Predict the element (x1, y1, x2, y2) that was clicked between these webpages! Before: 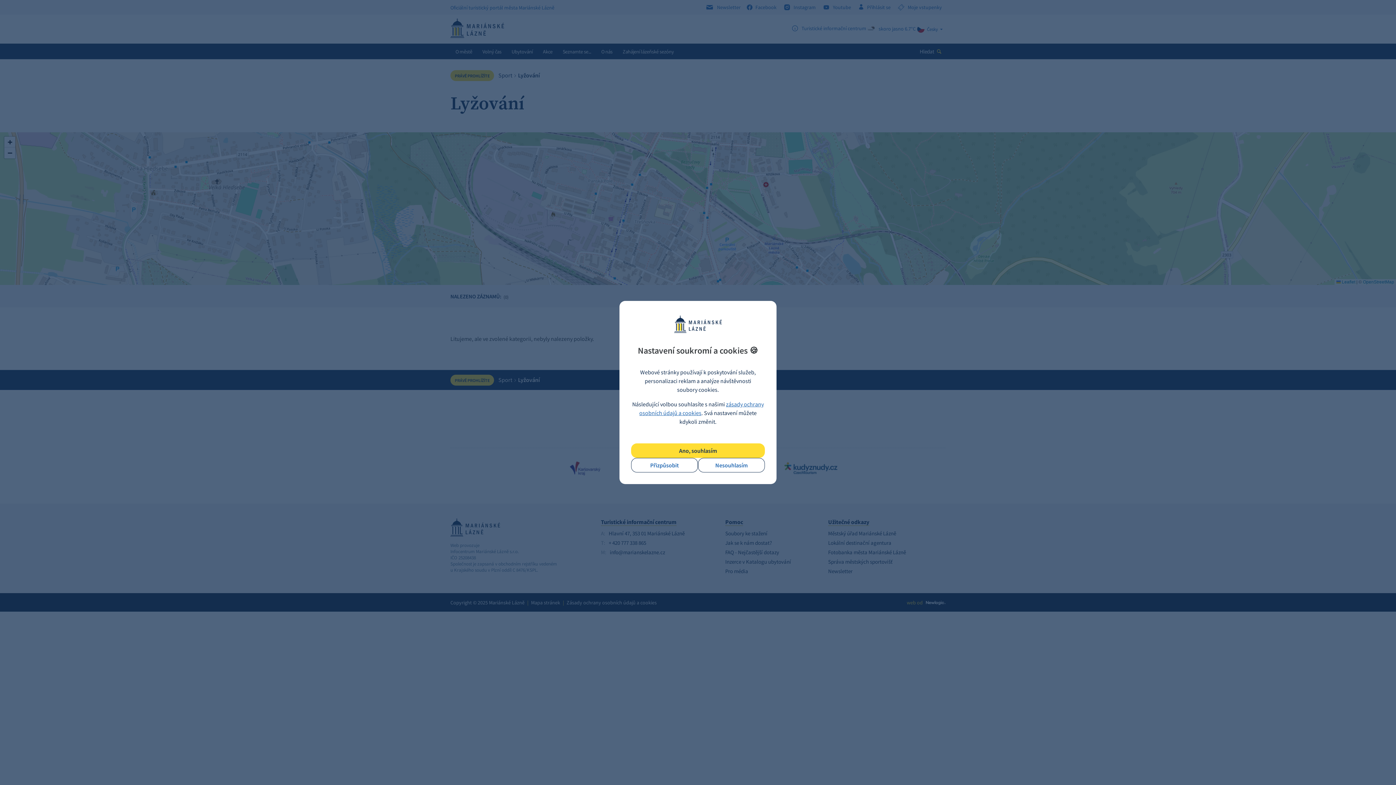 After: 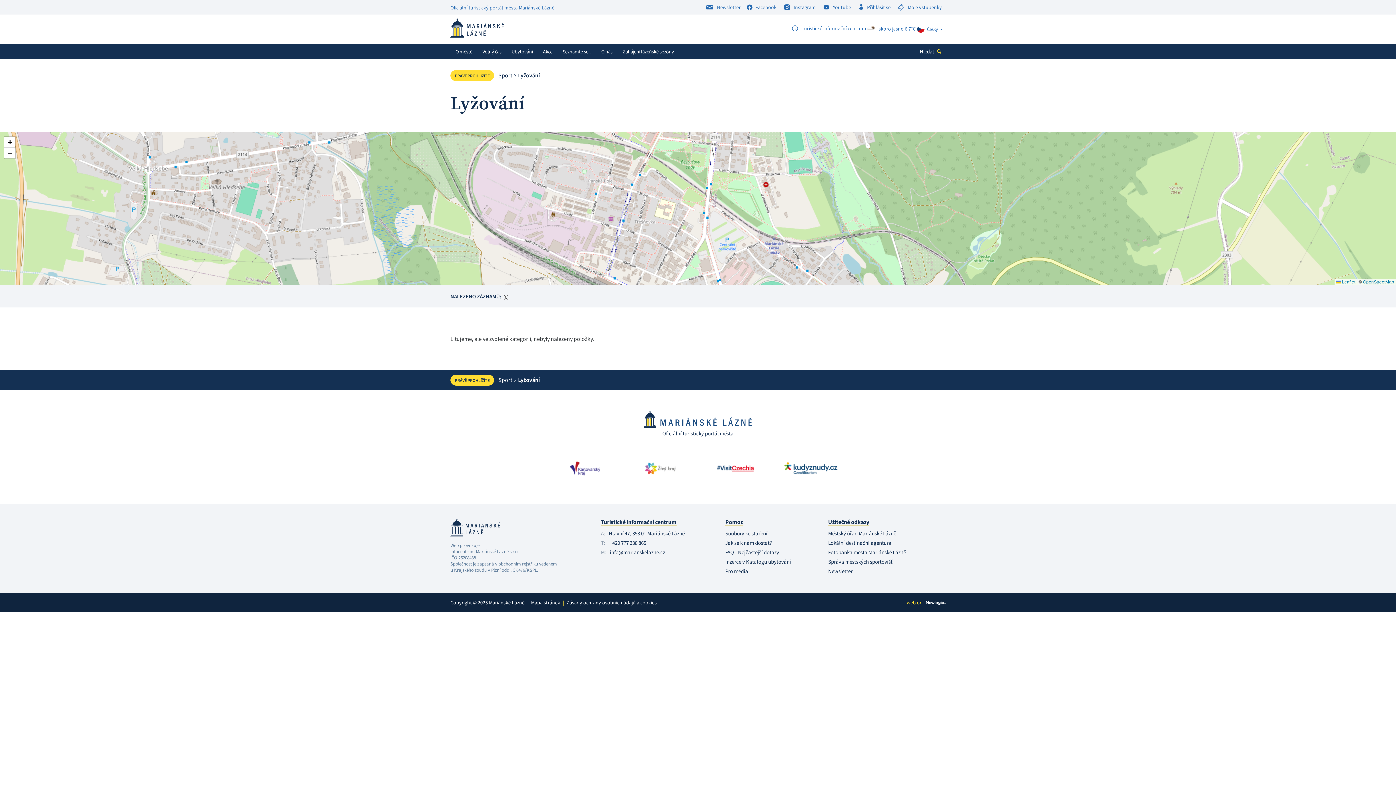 Action: label: Nesouhlasím bbox: (698, 458, 765, 472)